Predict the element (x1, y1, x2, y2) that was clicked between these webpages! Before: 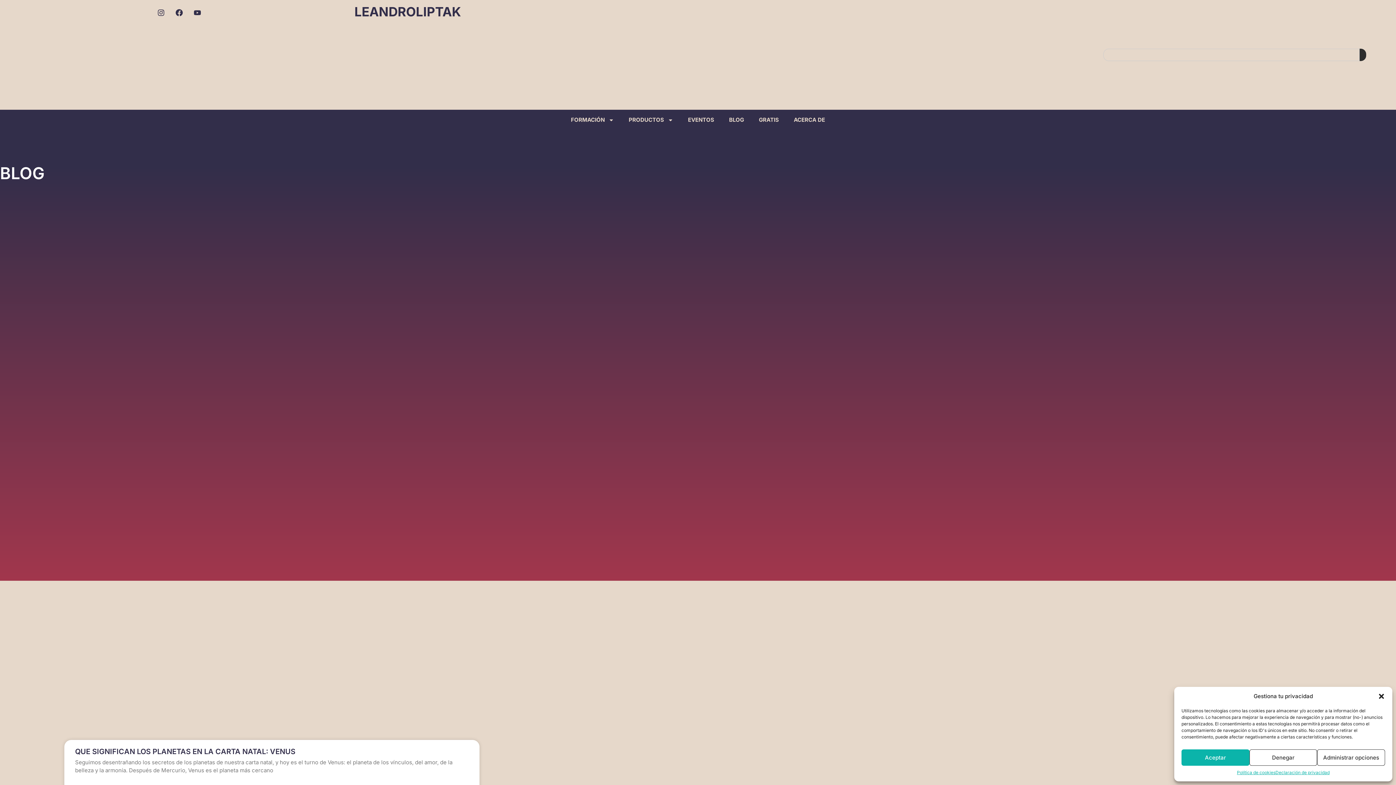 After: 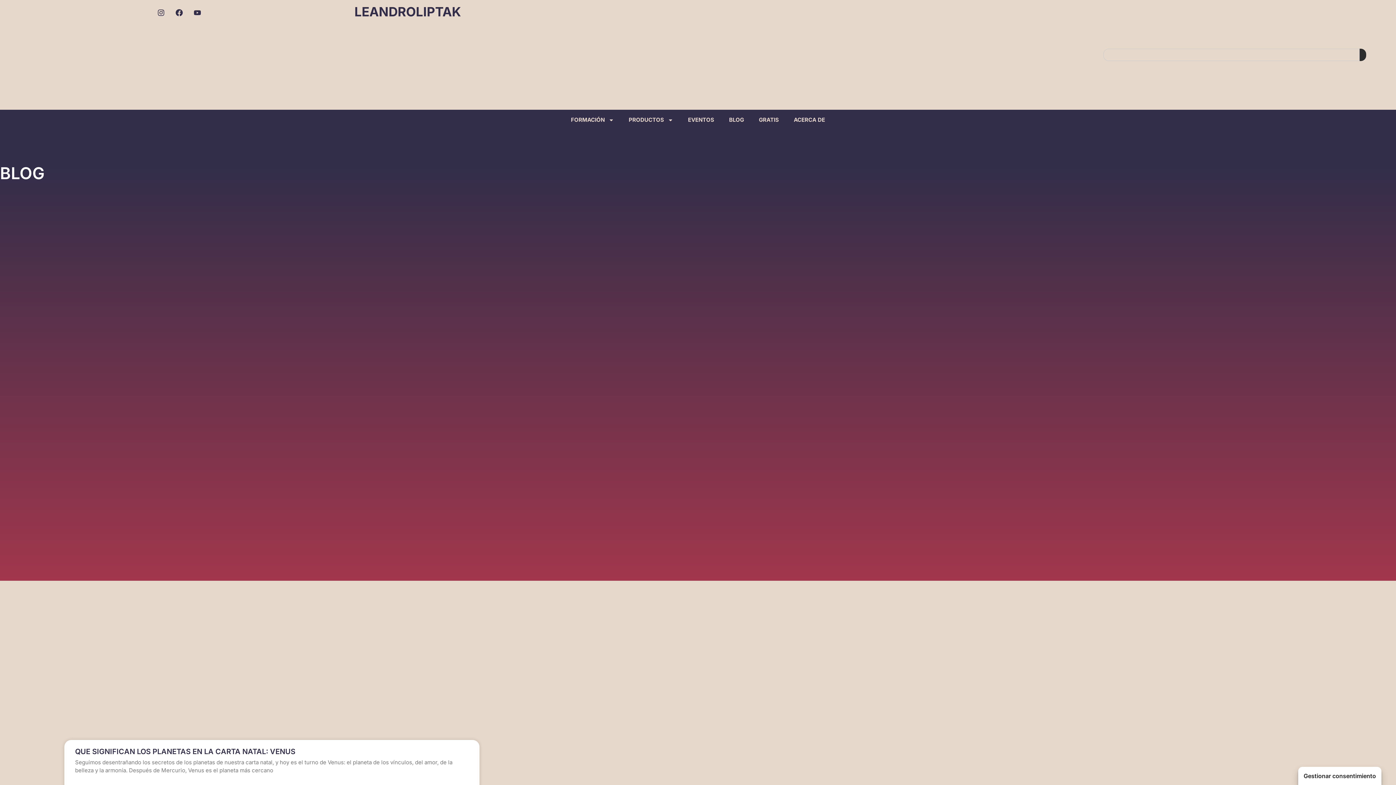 Action: label: Aceptar bbox: (1181, 749, 1249, 766)